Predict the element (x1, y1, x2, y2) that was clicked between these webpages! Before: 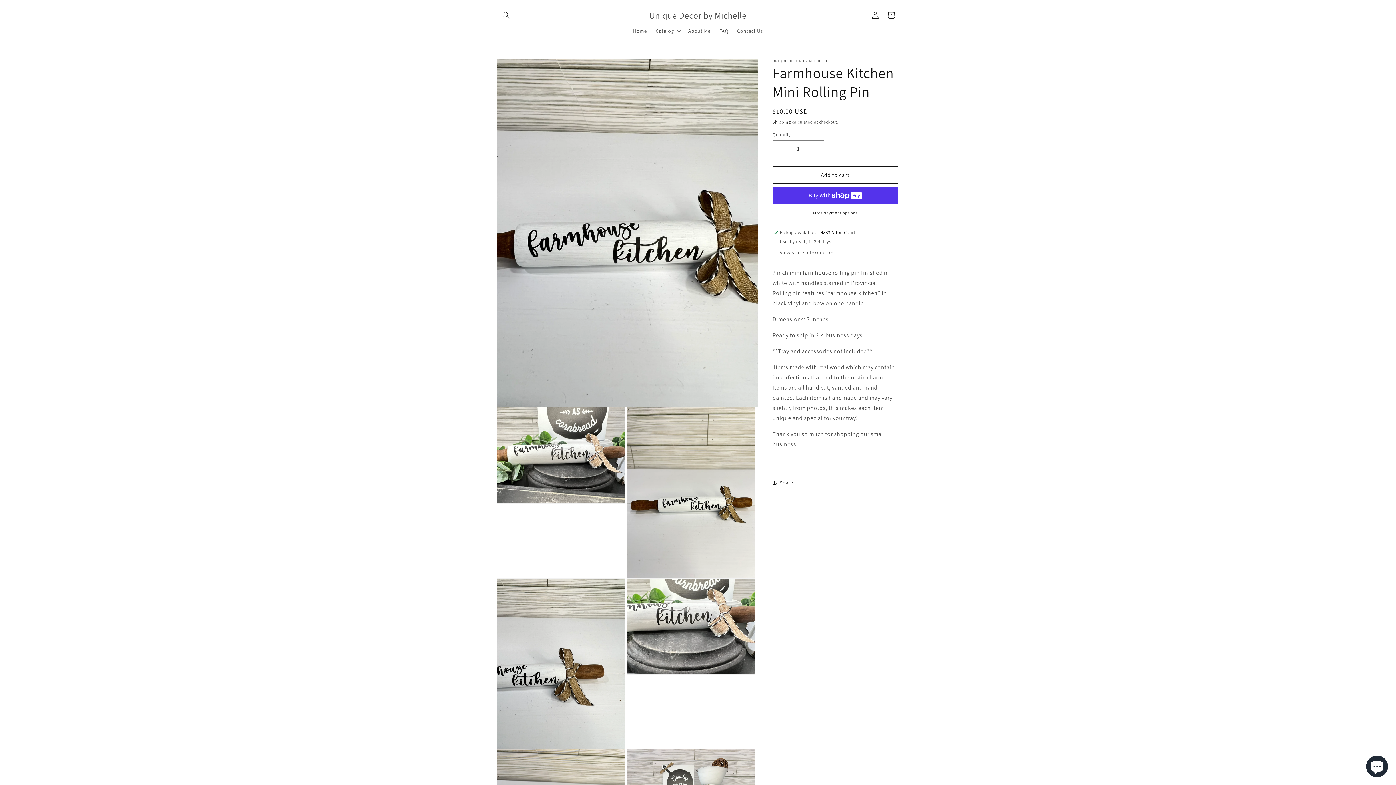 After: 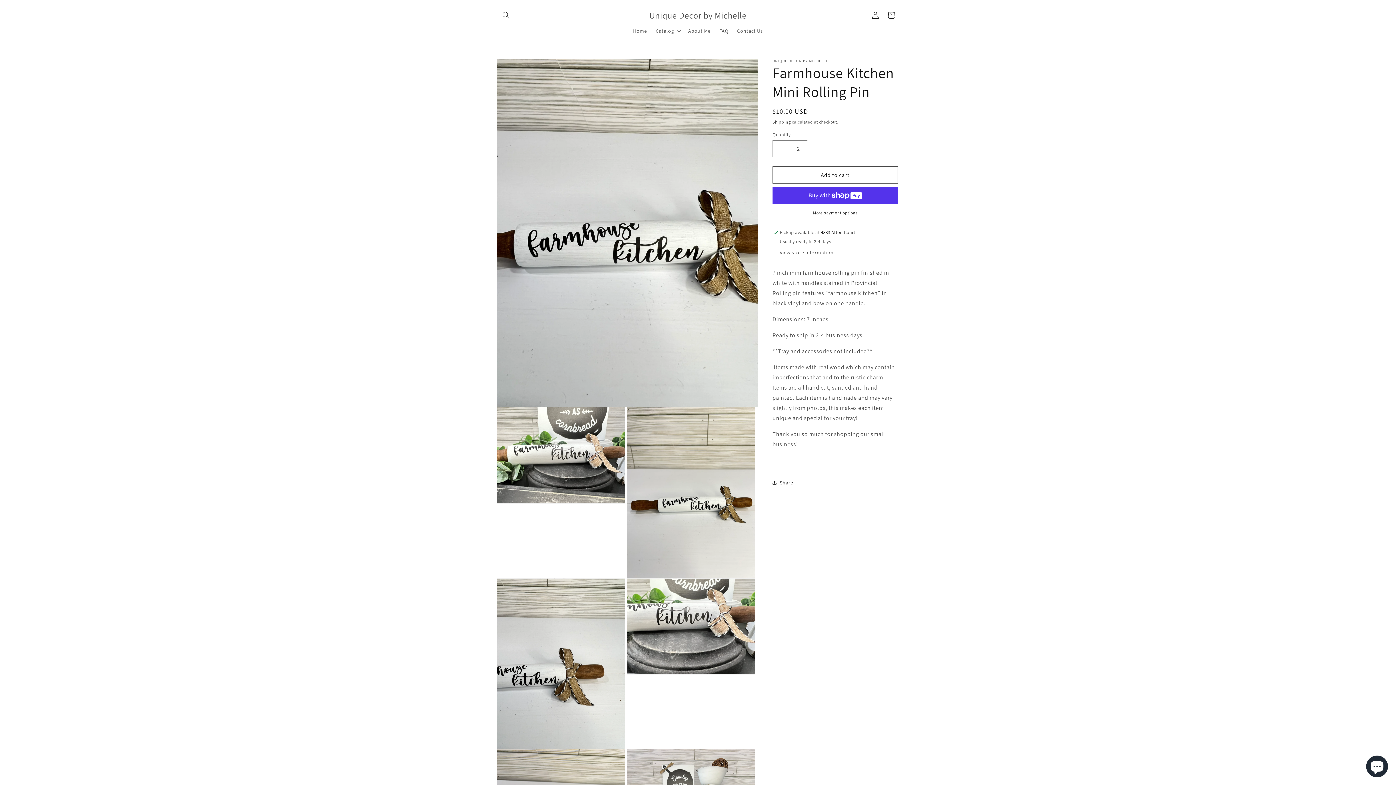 Action: bbox: (807, 140, 824, 157) label: Increase quantity for Farmhouse Kitchen Mini Rolling Pin